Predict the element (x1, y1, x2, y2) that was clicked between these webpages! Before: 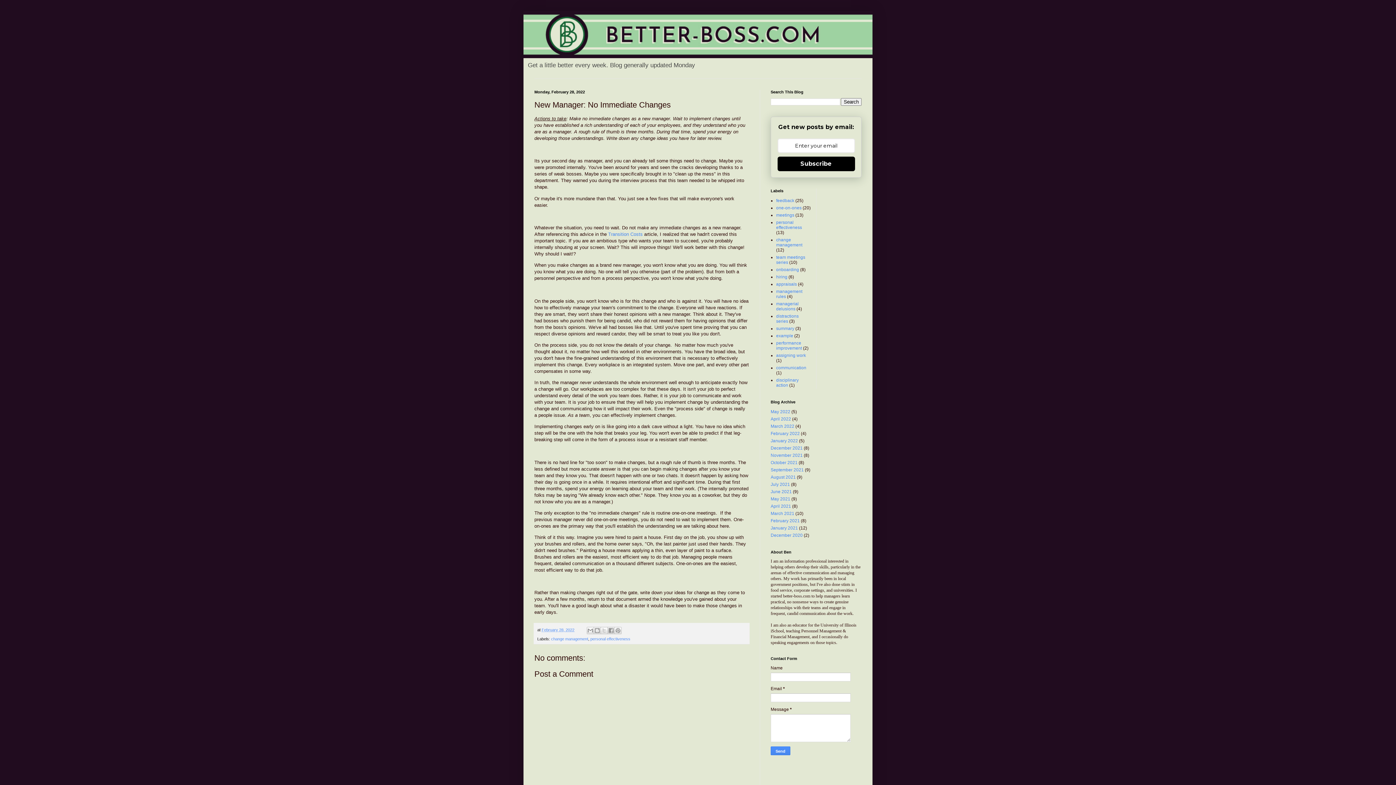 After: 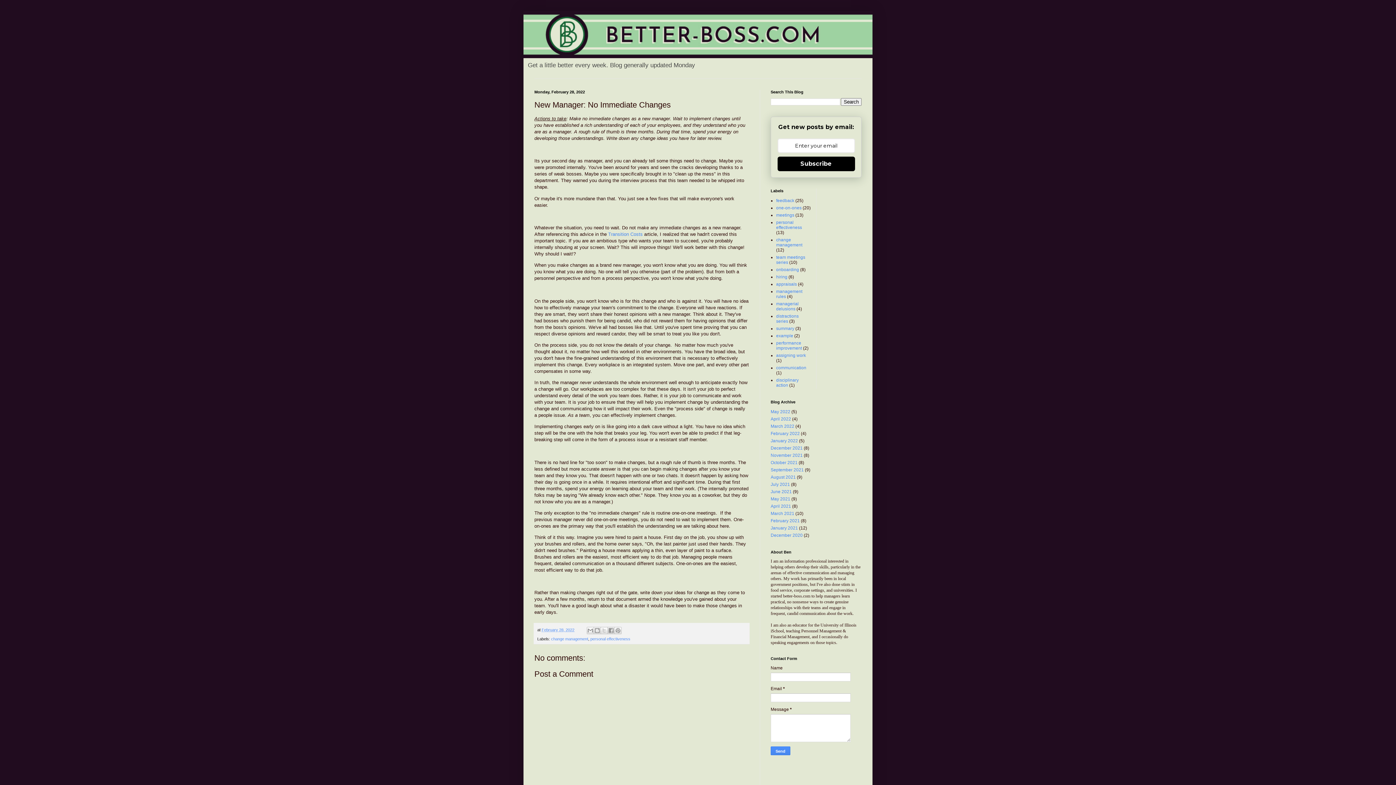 Action: bbox: (777, 156, 855, 171) label: Subscribe